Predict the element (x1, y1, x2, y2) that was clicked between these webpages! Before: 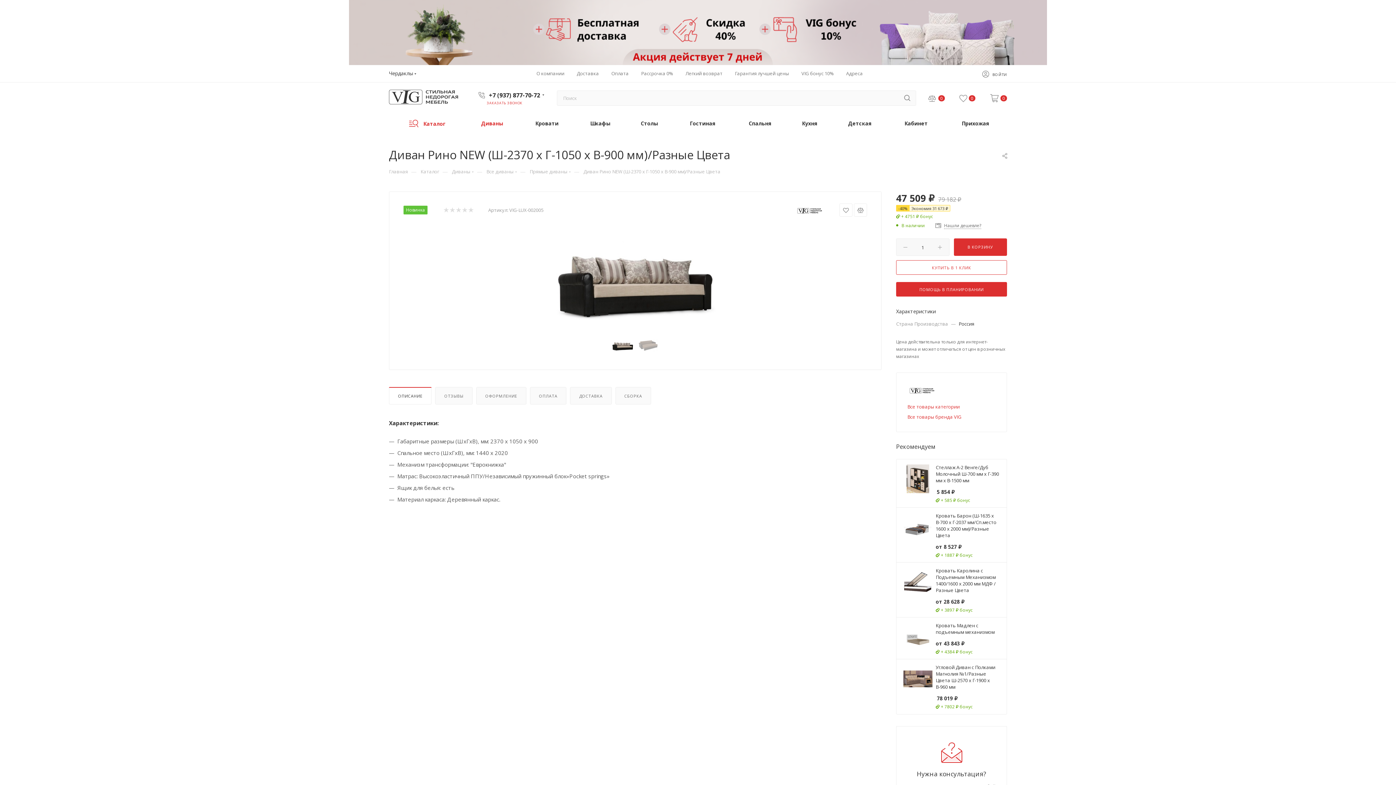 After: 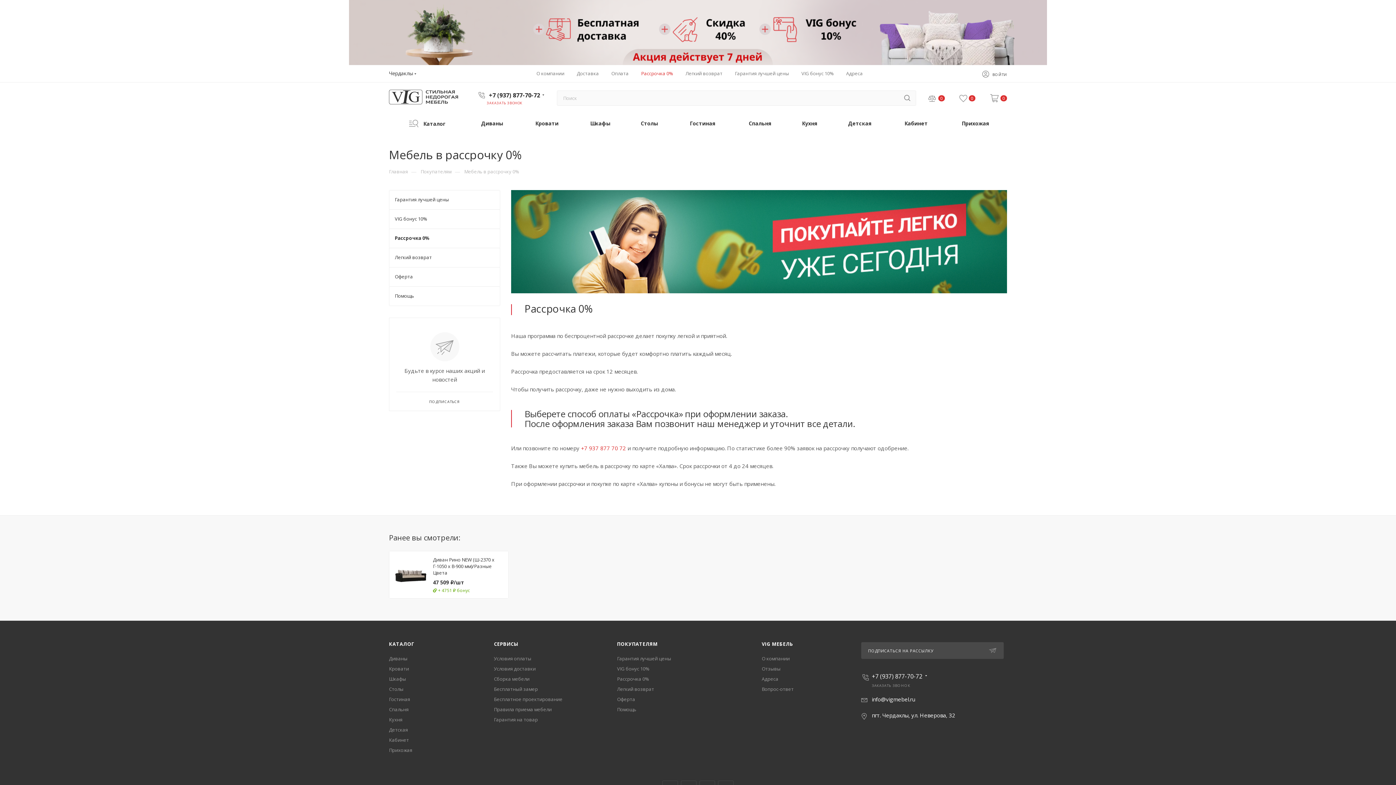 Action: bbox: (641, 70, 673, 76) label: Рассрочка 0%